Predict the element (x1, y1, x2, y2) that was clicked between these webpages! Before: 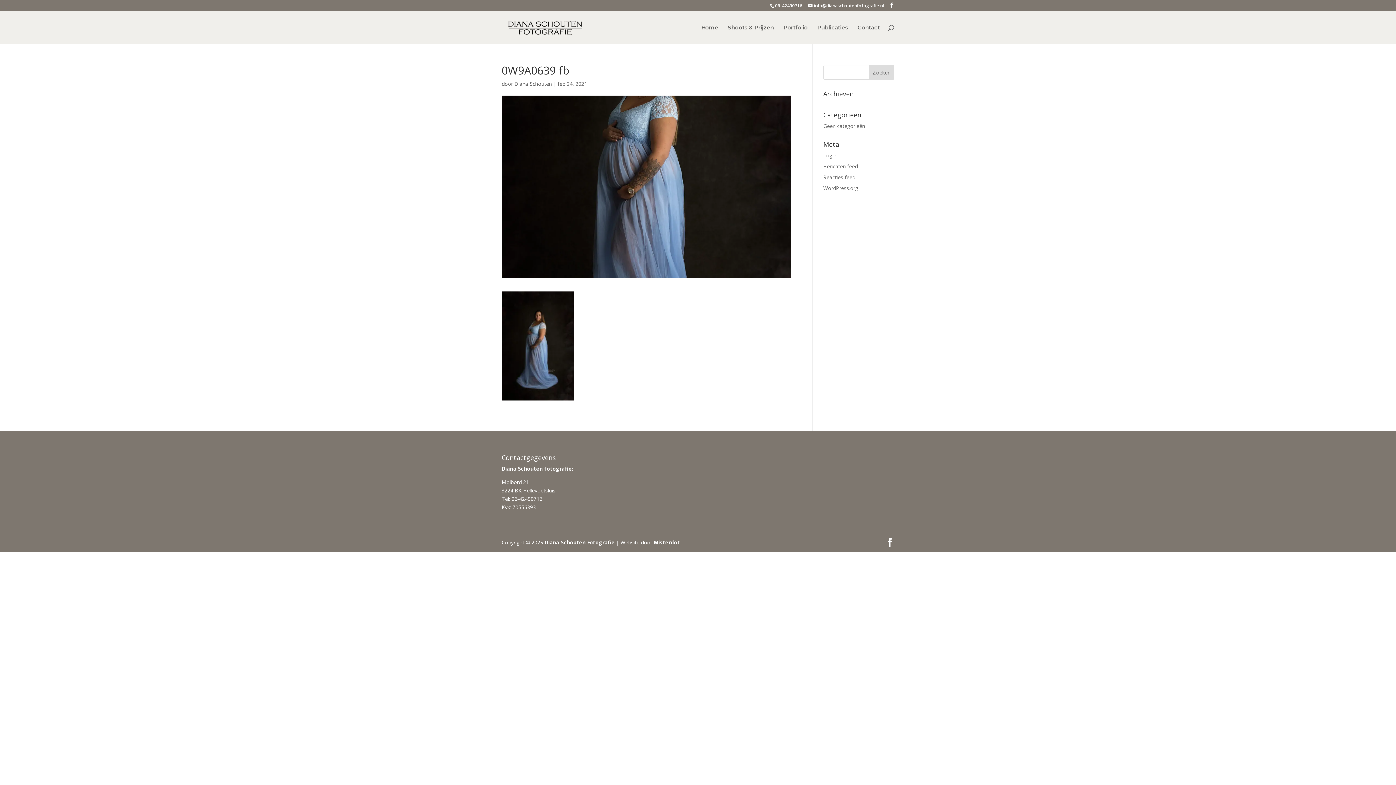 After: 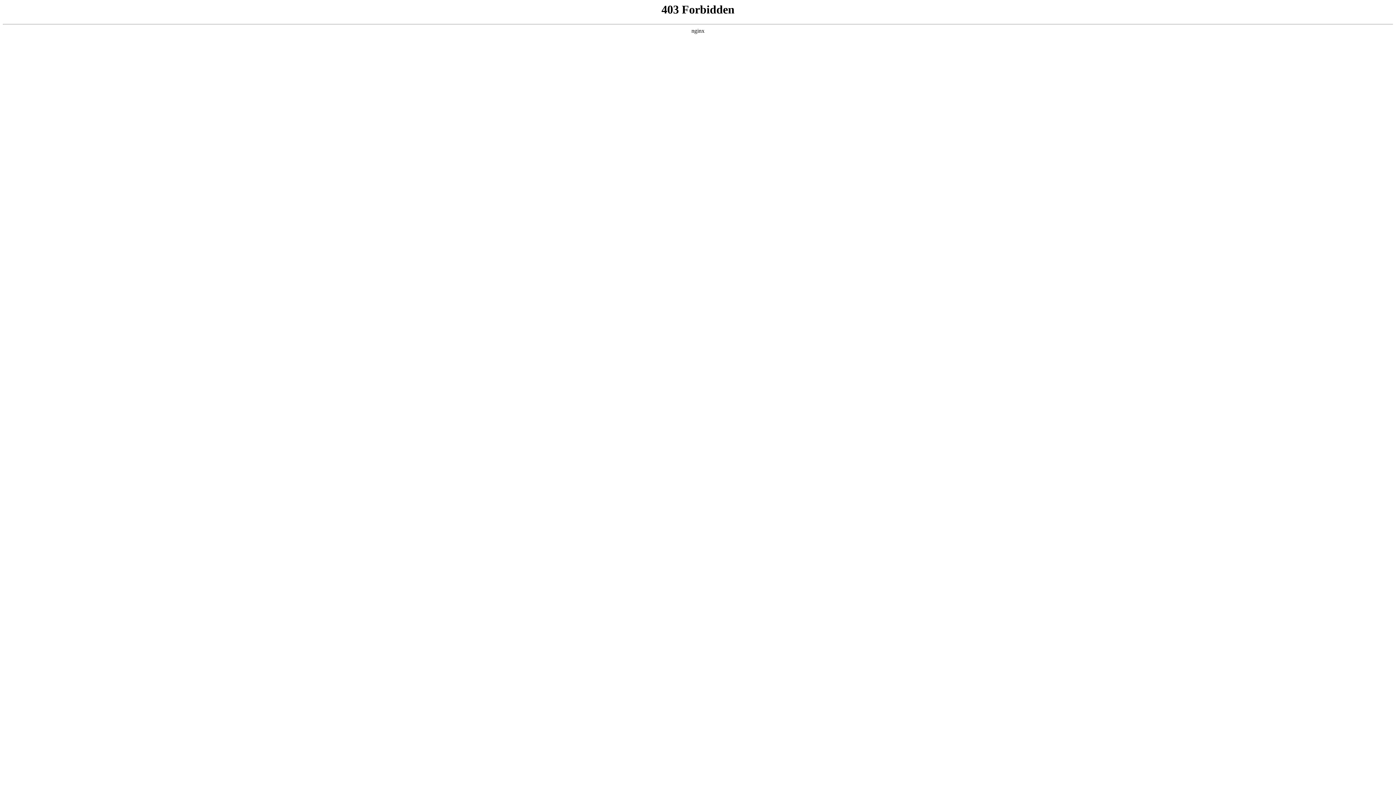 Action: bbox: (823, 184, 858, 191) label: WordPress.org